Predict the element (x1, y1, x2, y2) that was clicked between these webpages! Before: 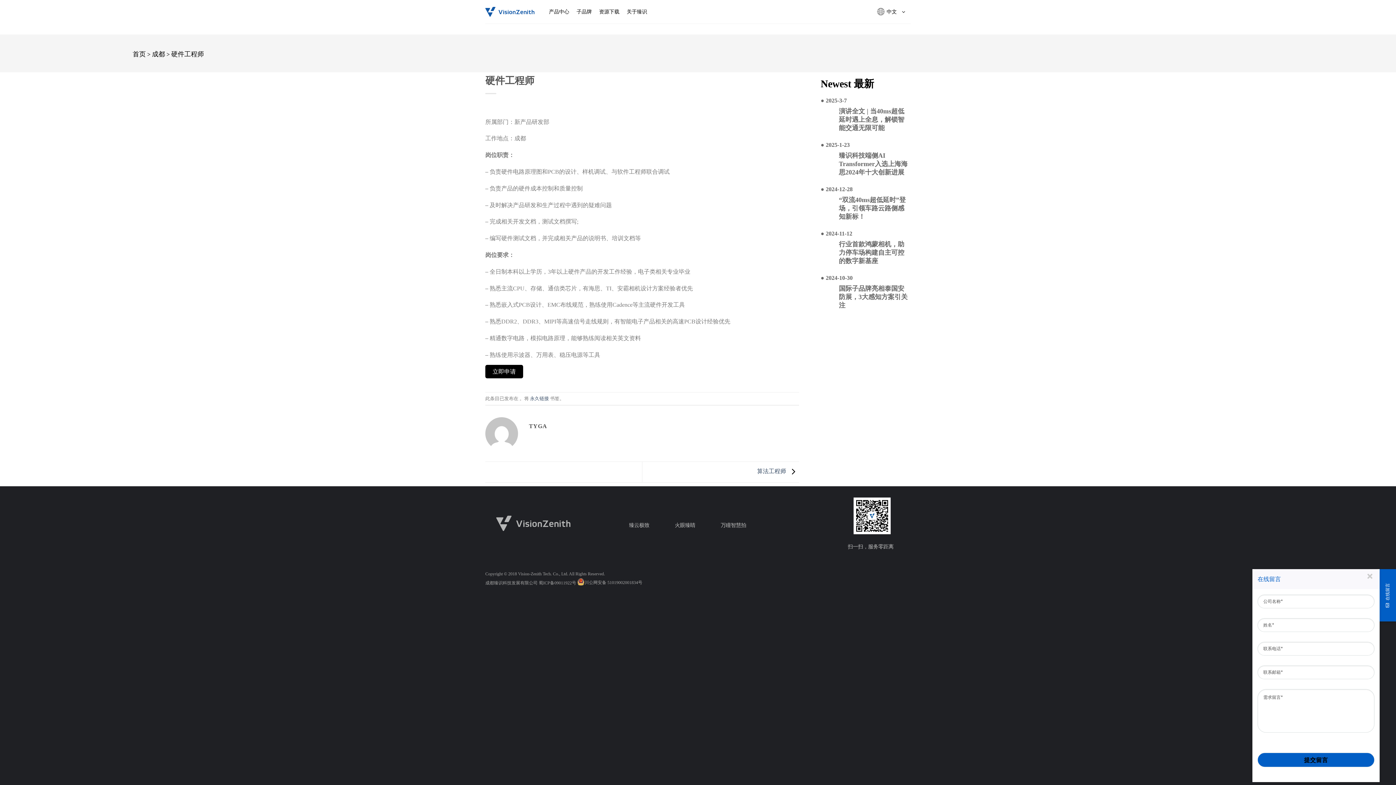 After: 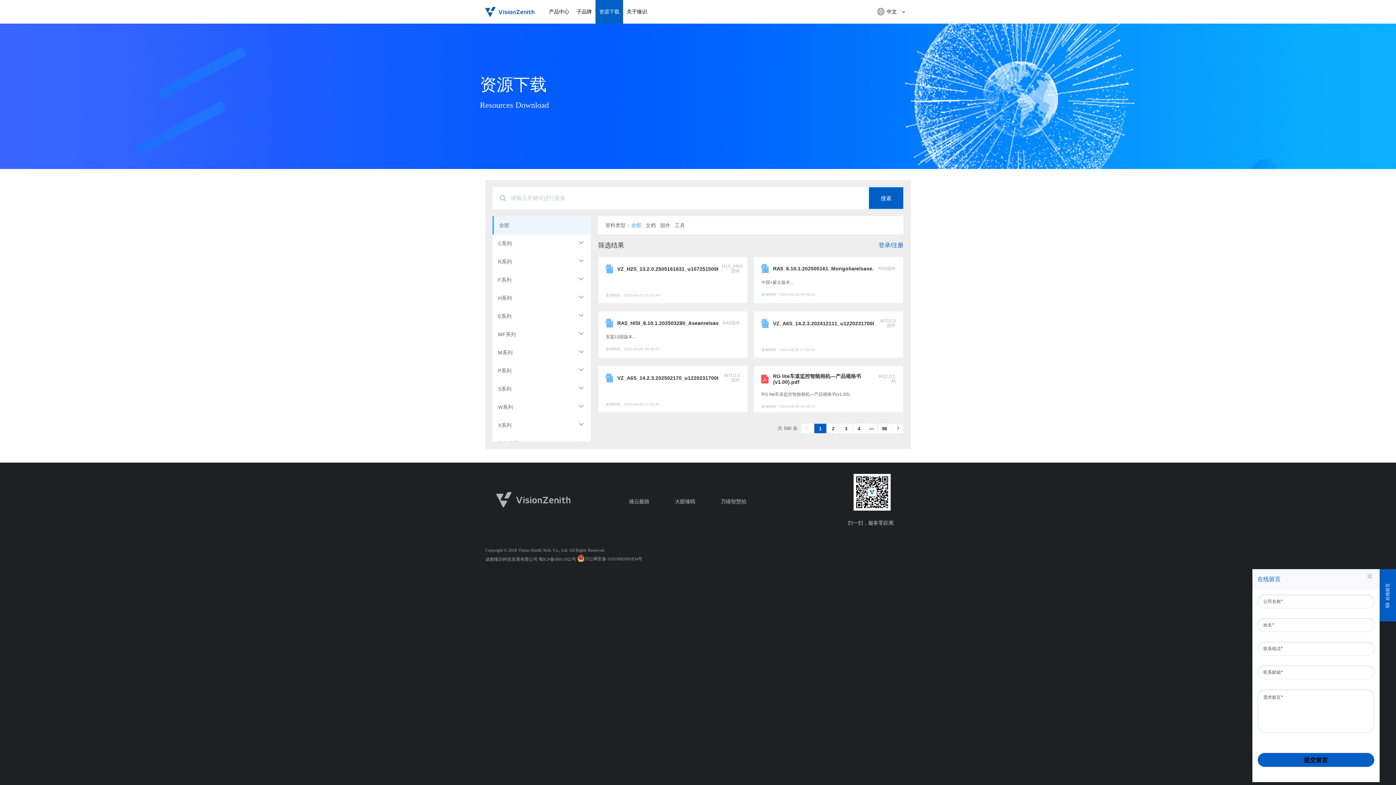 Action: label: 资源下载 bbox: (595, 0, 623, 23)